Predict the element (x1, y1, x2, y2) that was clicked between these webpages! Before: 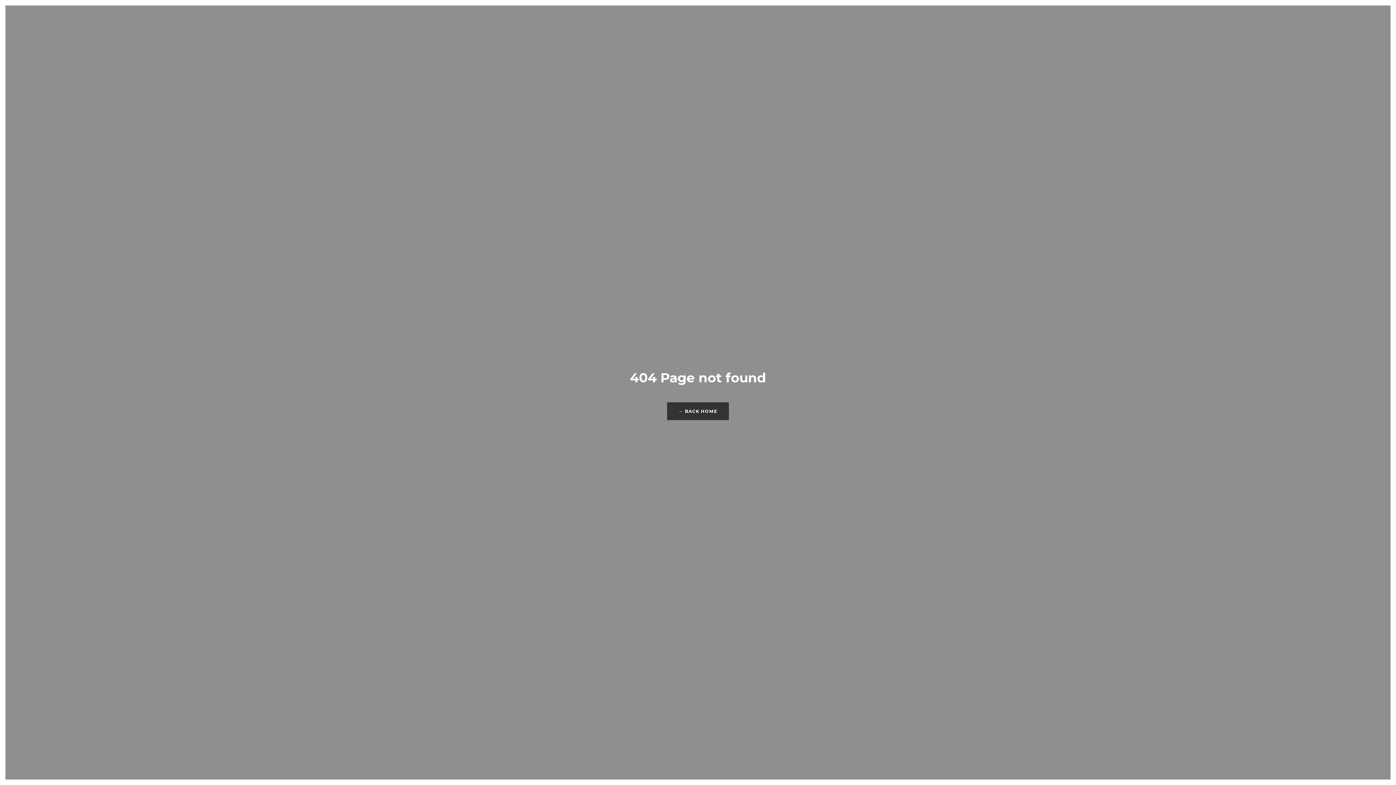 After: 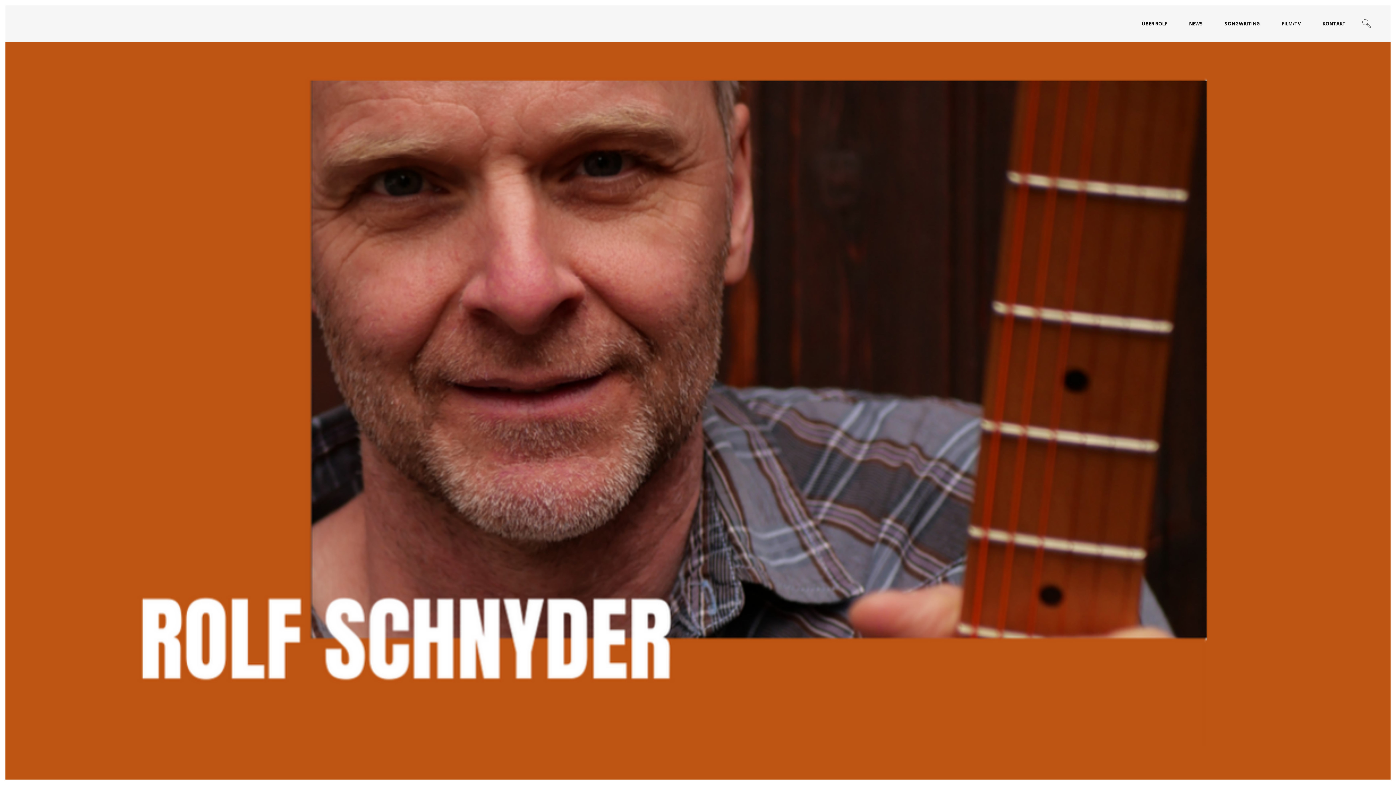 Action: bbox: (667, 402, 729, 420) label: ← BACK HOME